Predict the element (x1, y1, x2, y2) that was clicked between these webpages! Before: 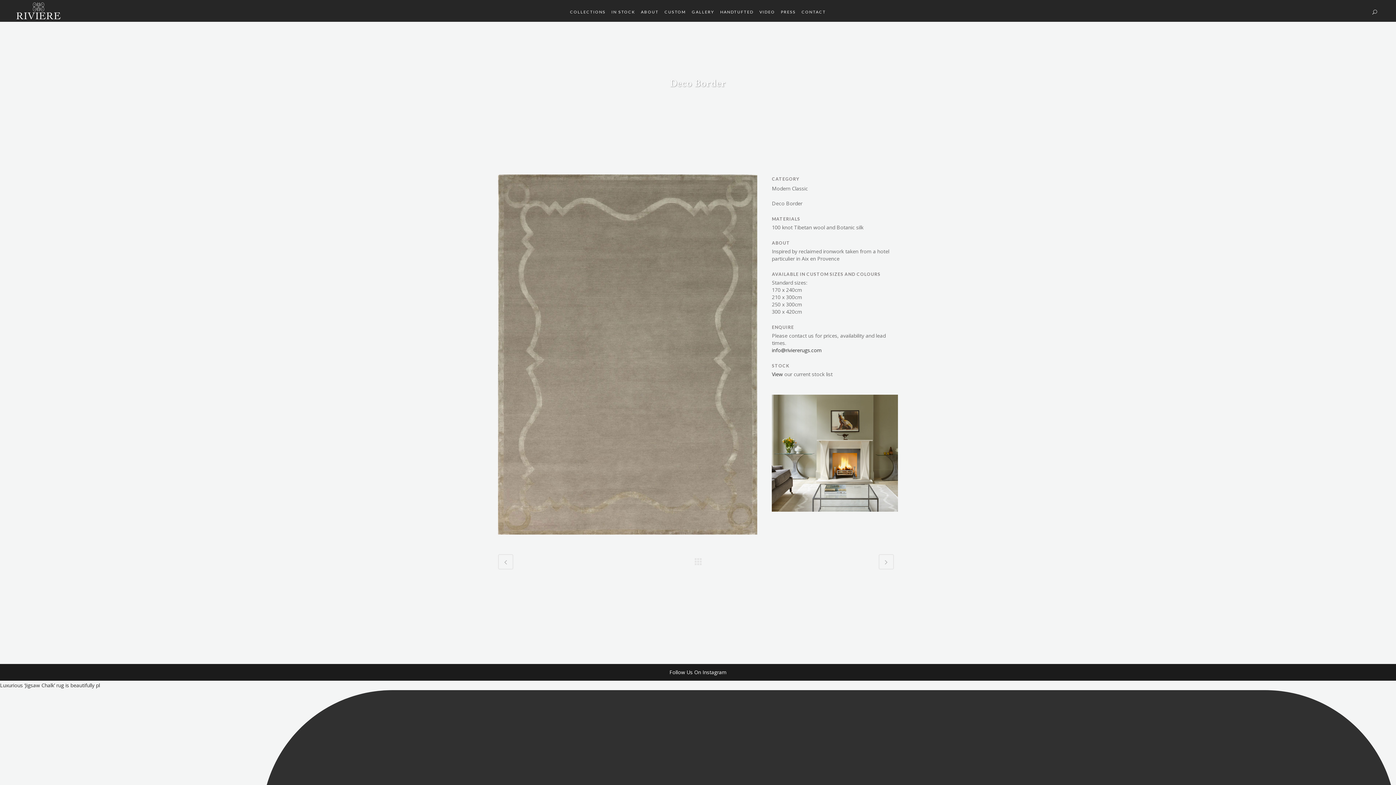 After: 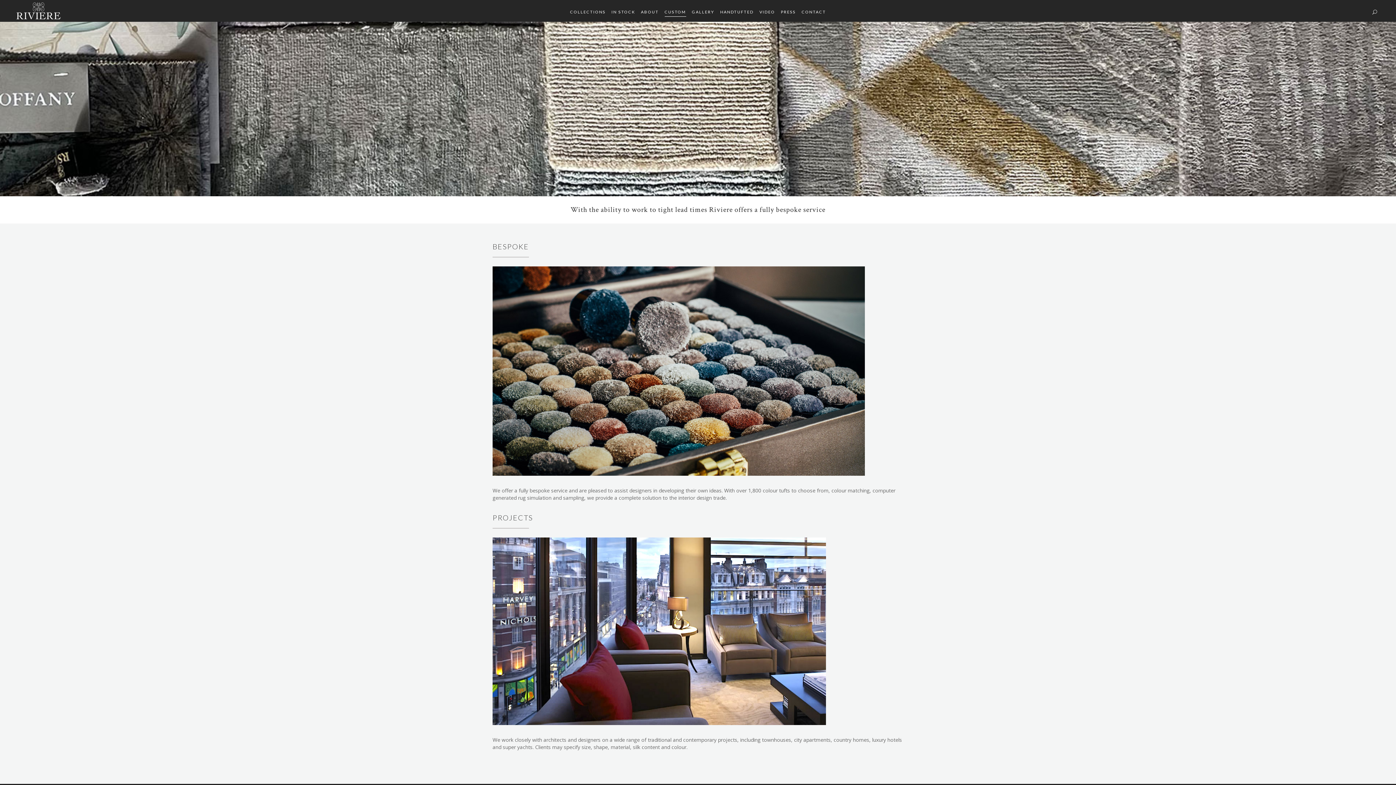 Action: bbox: (661, 1, 689, 24) label: CUSTOM